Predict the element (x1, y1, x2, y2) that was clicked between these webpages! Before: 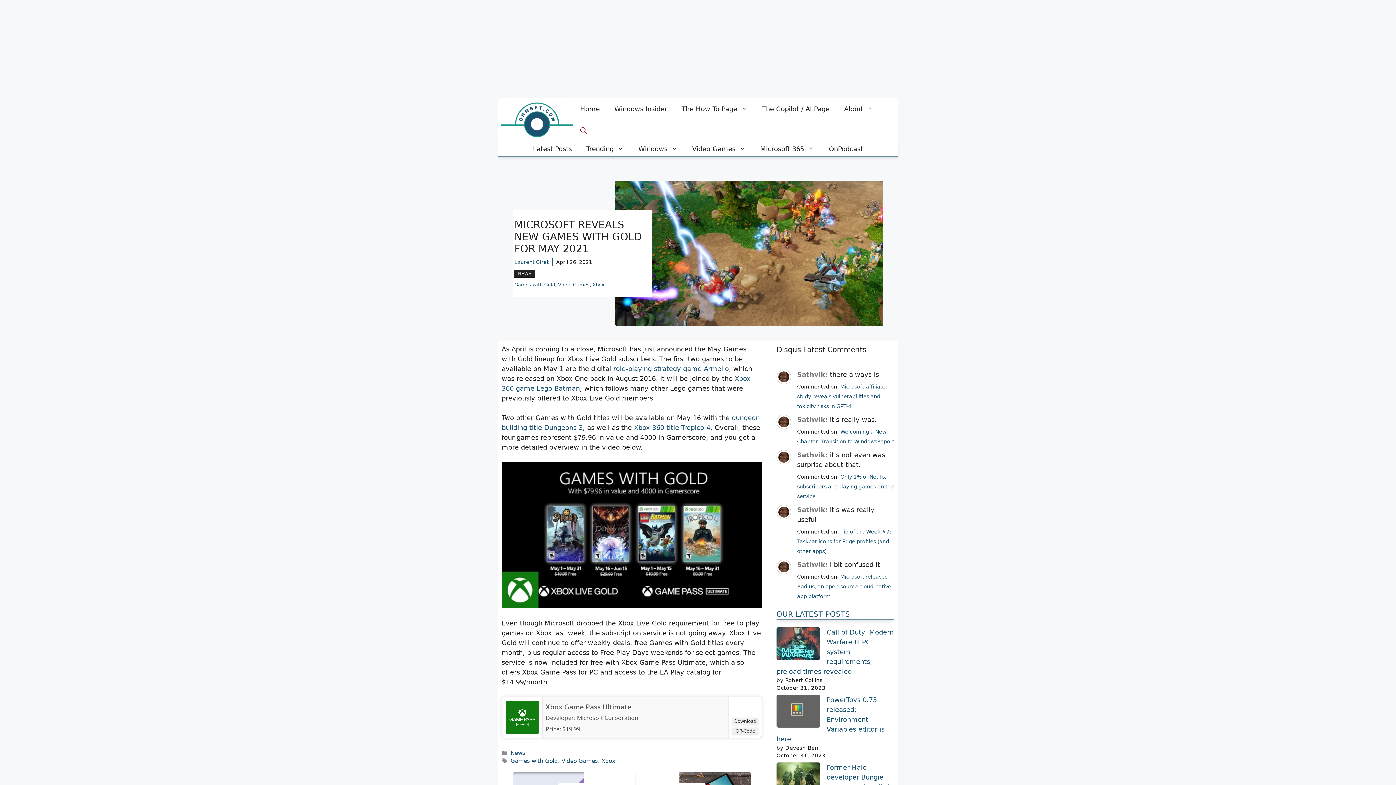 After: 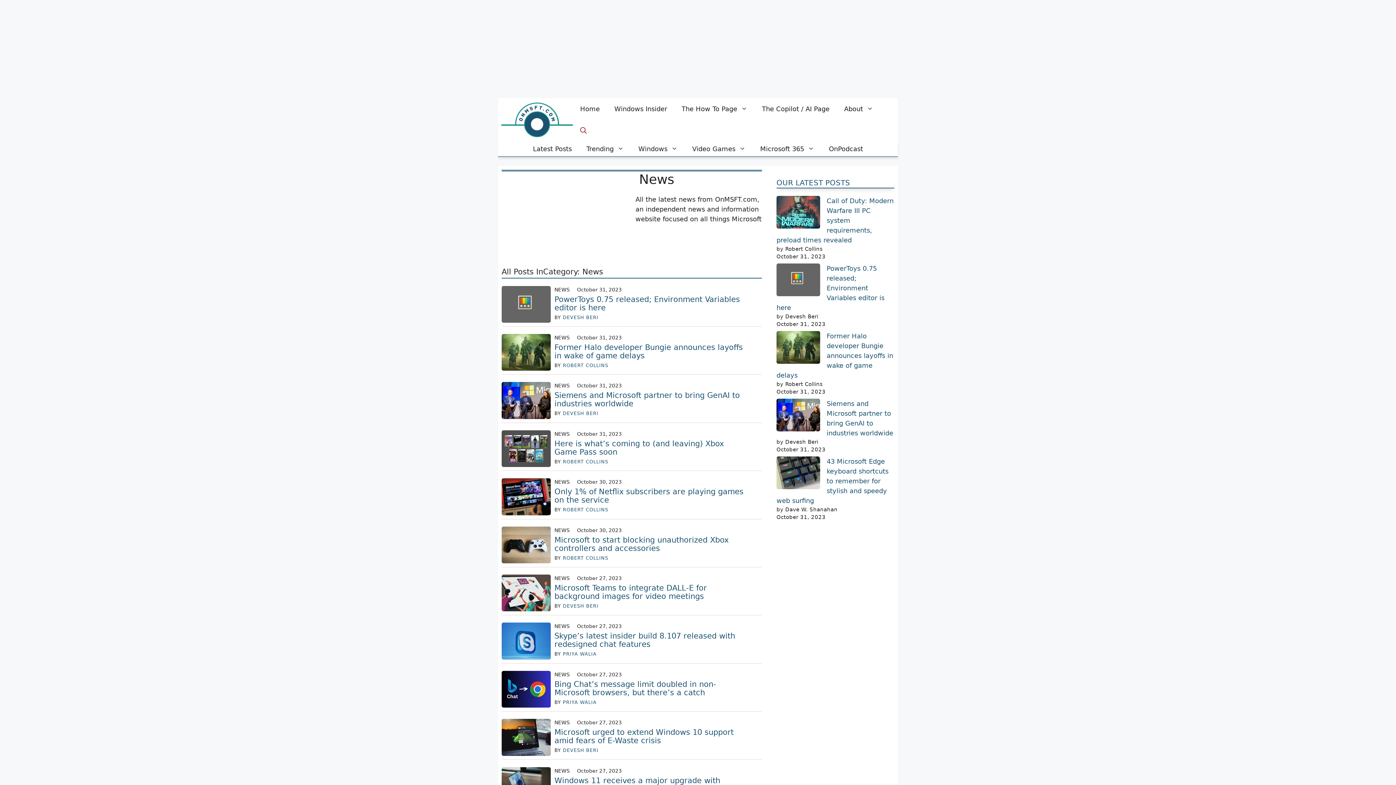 Action: bbox: (514, 269, 535, 277) label: NEWS